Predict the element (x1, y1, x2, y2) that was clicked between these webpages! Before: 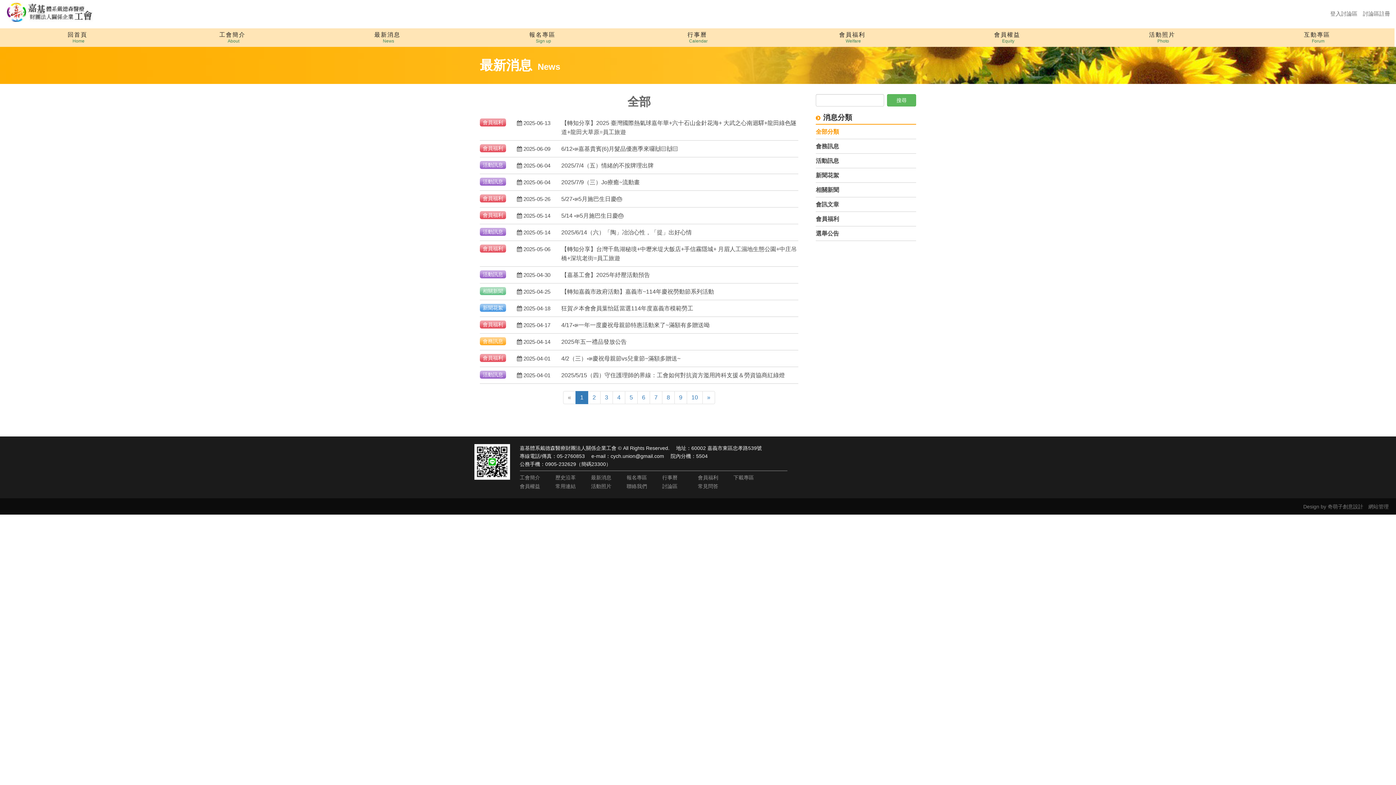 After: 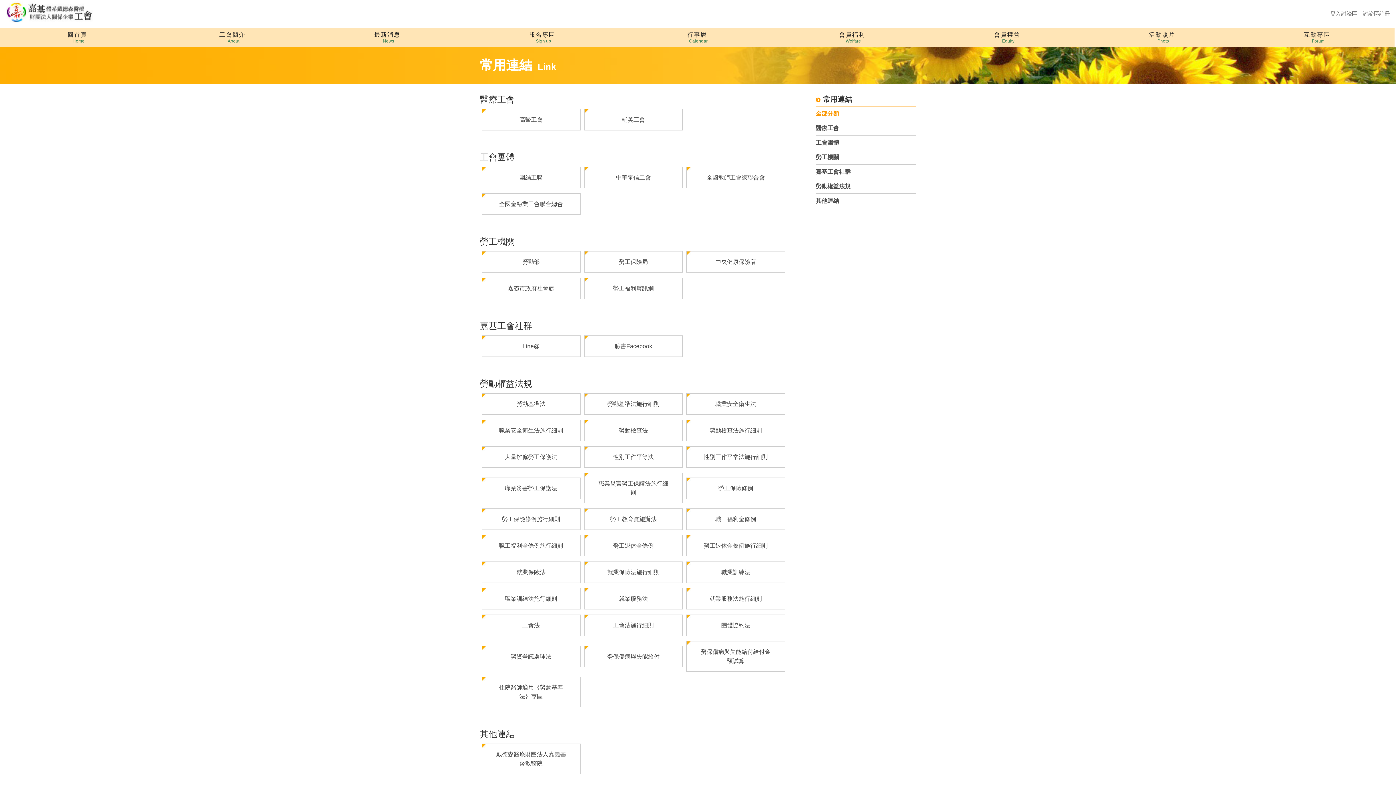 Action: label: 常用連結 bbox: (555, 482, 586, 490)